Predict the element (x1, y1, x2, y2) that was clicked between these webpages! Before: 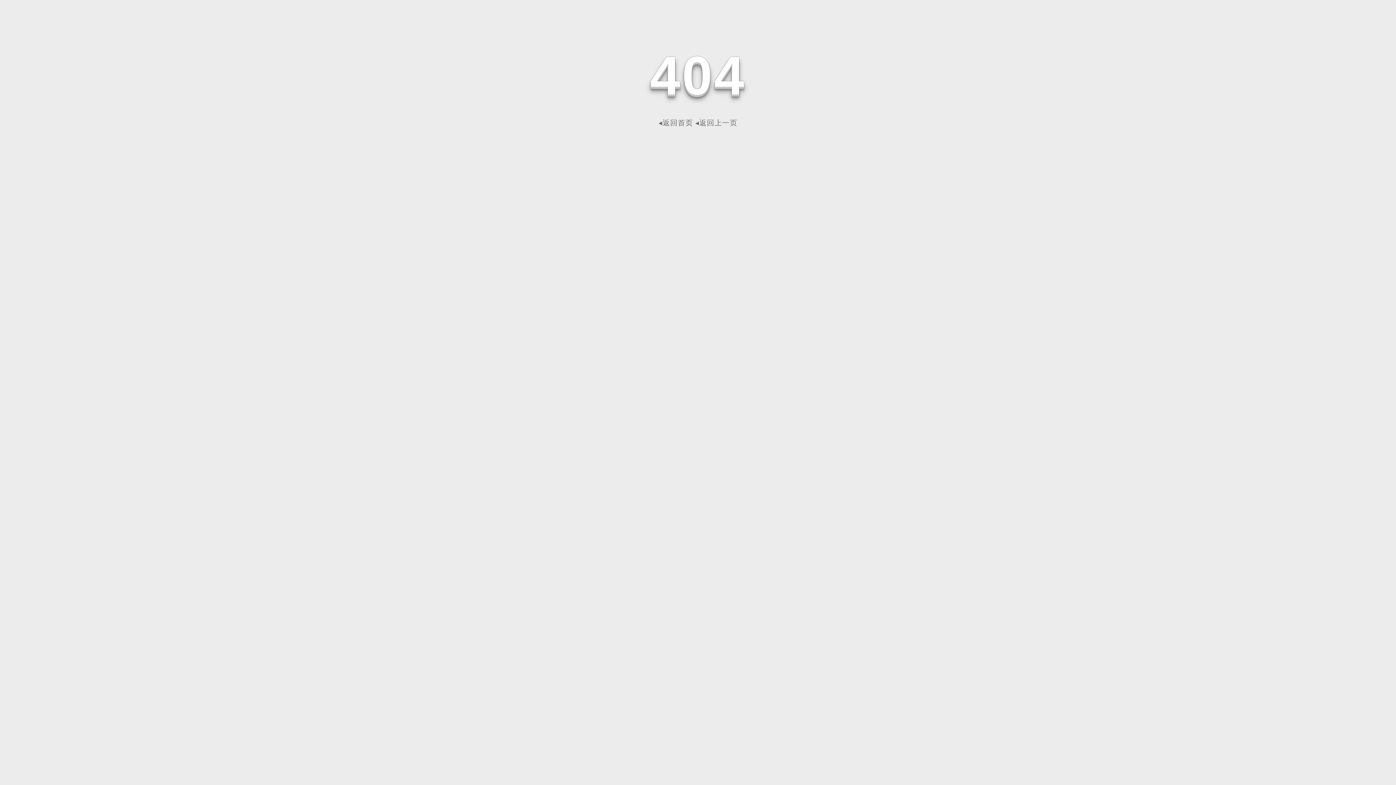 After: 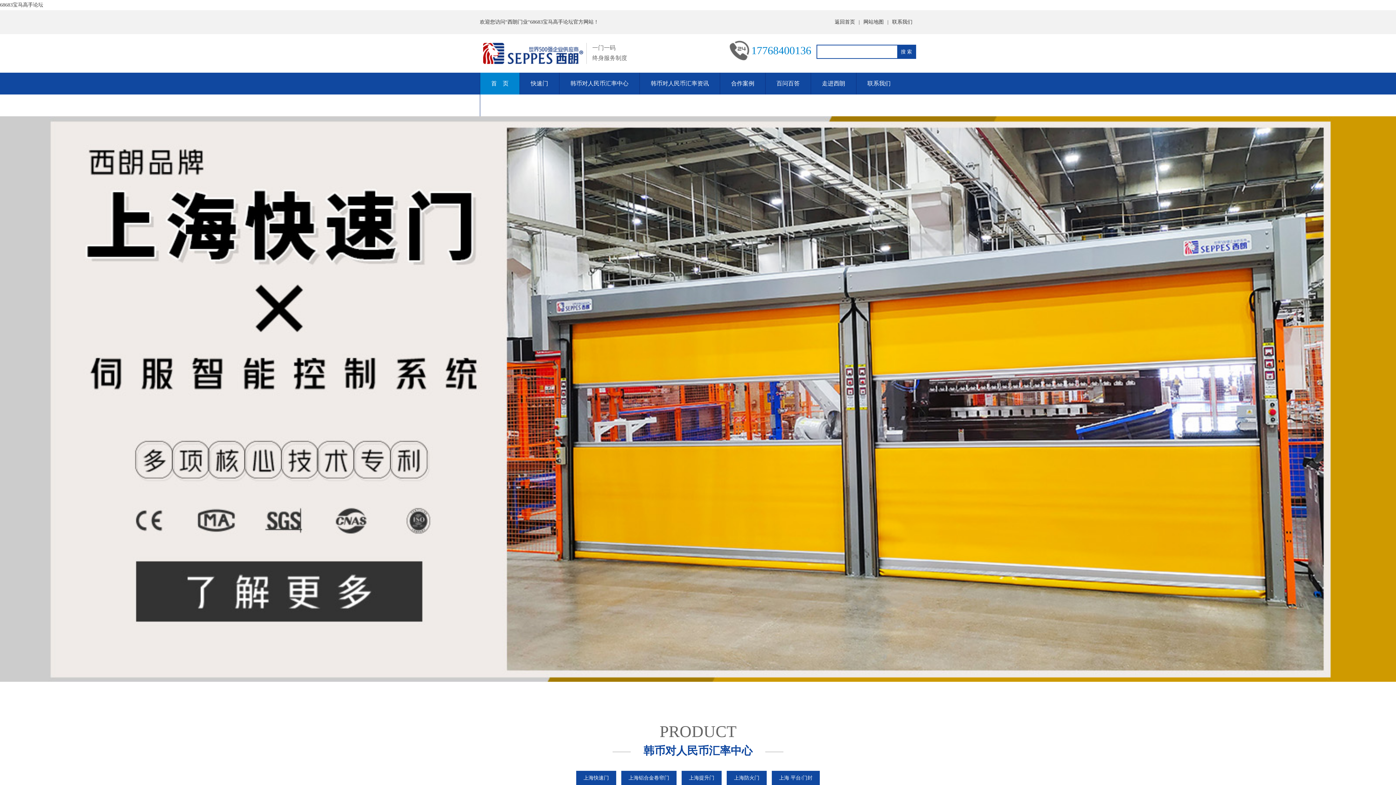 Action: label: ◂返回首页 bbox: (658, 118, 693, 126)